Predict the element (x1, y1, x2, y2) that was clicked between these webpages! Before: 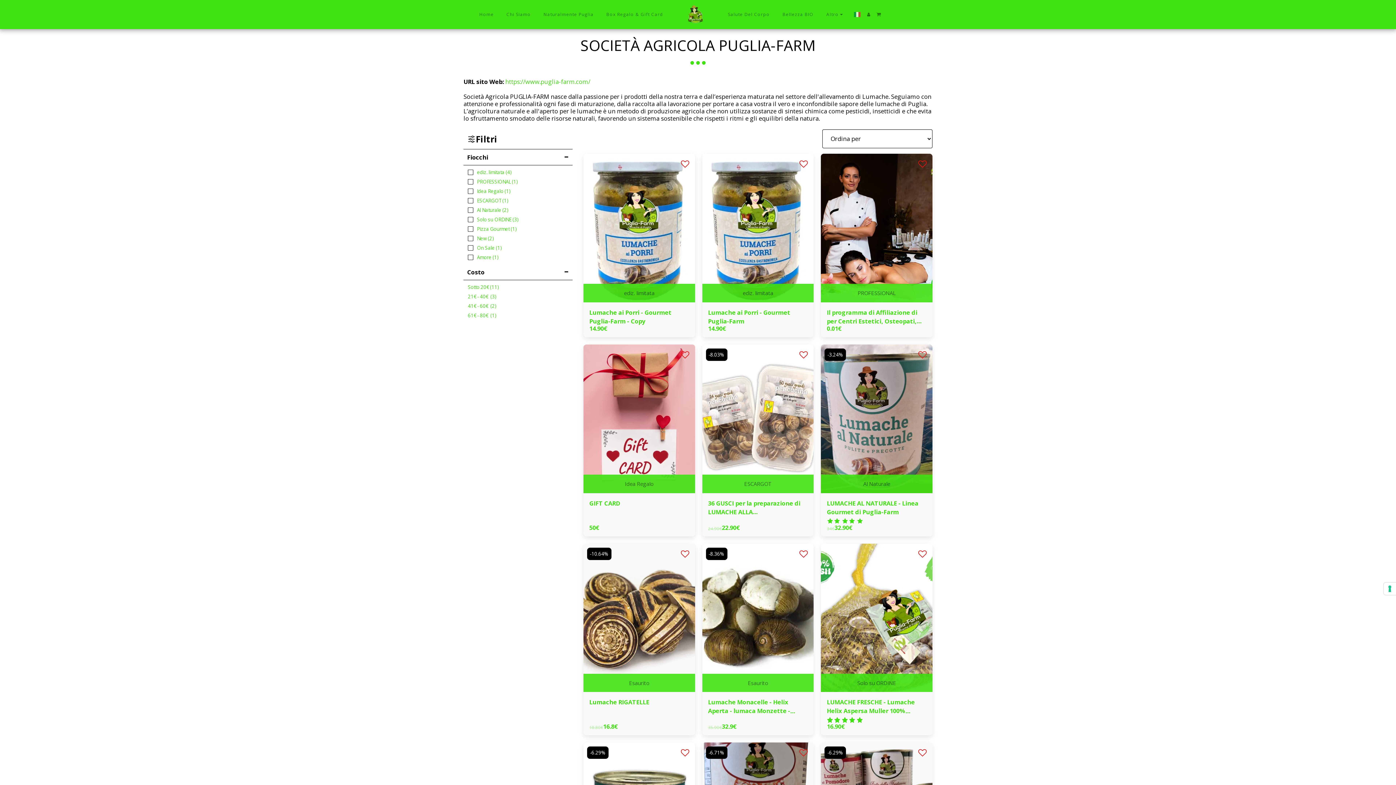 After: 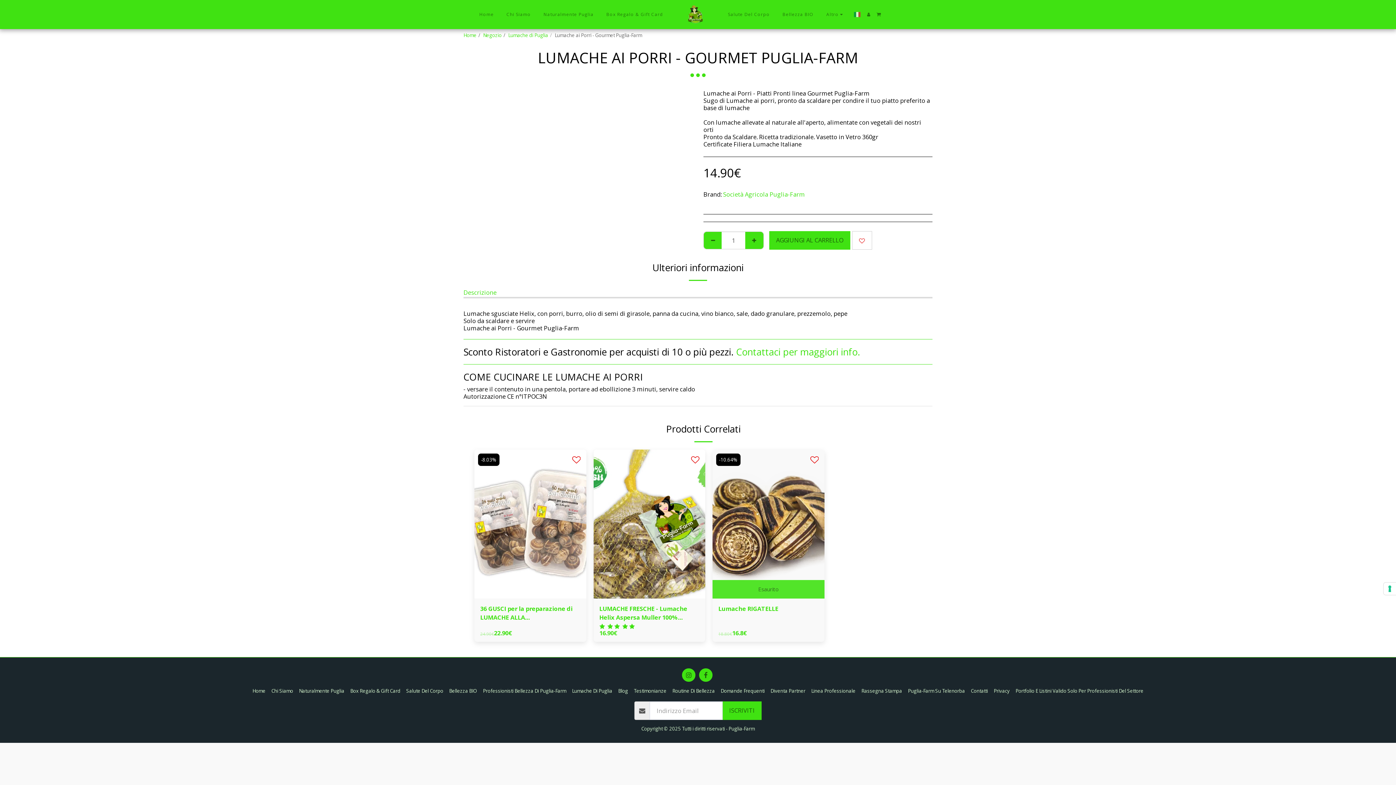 Action: bbox: (708, 324, 726, 332) label: 14.90€